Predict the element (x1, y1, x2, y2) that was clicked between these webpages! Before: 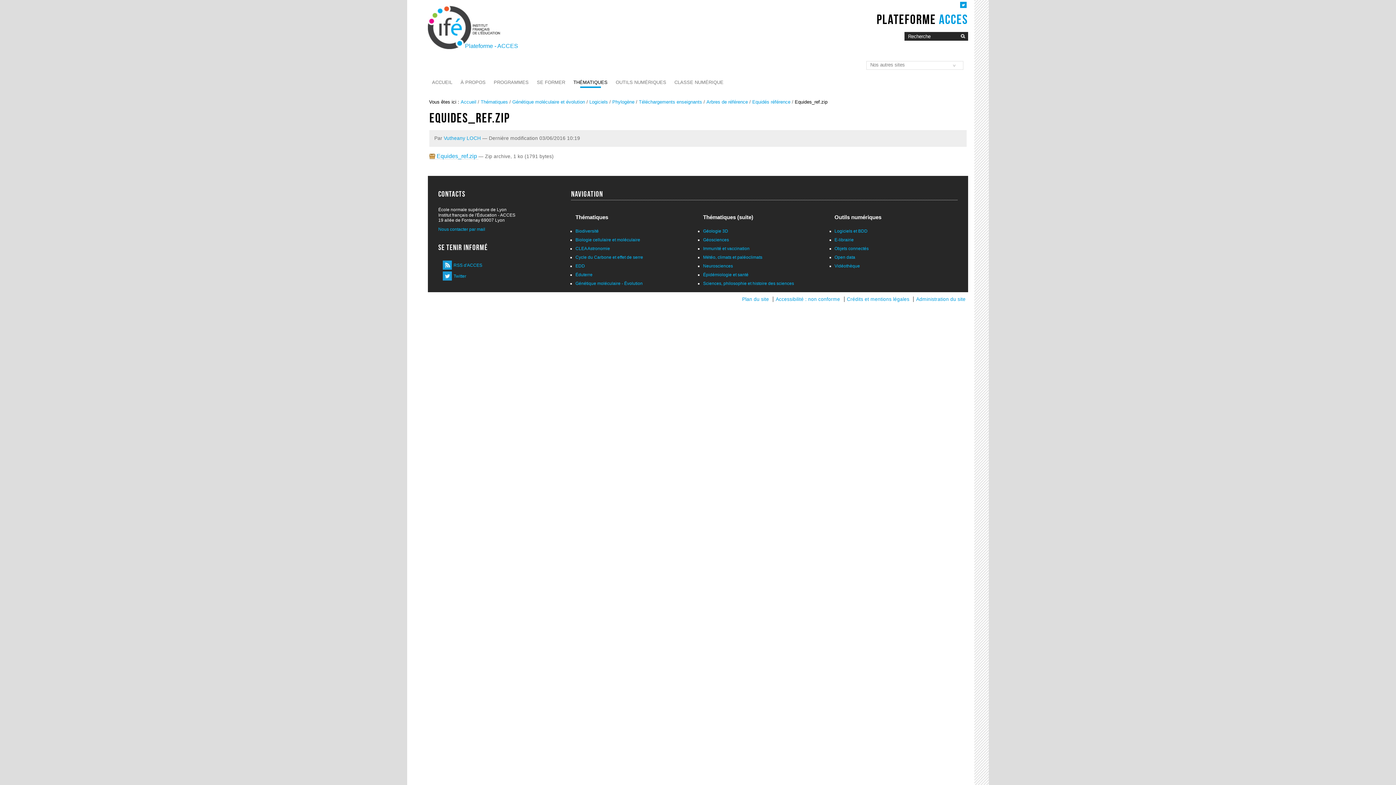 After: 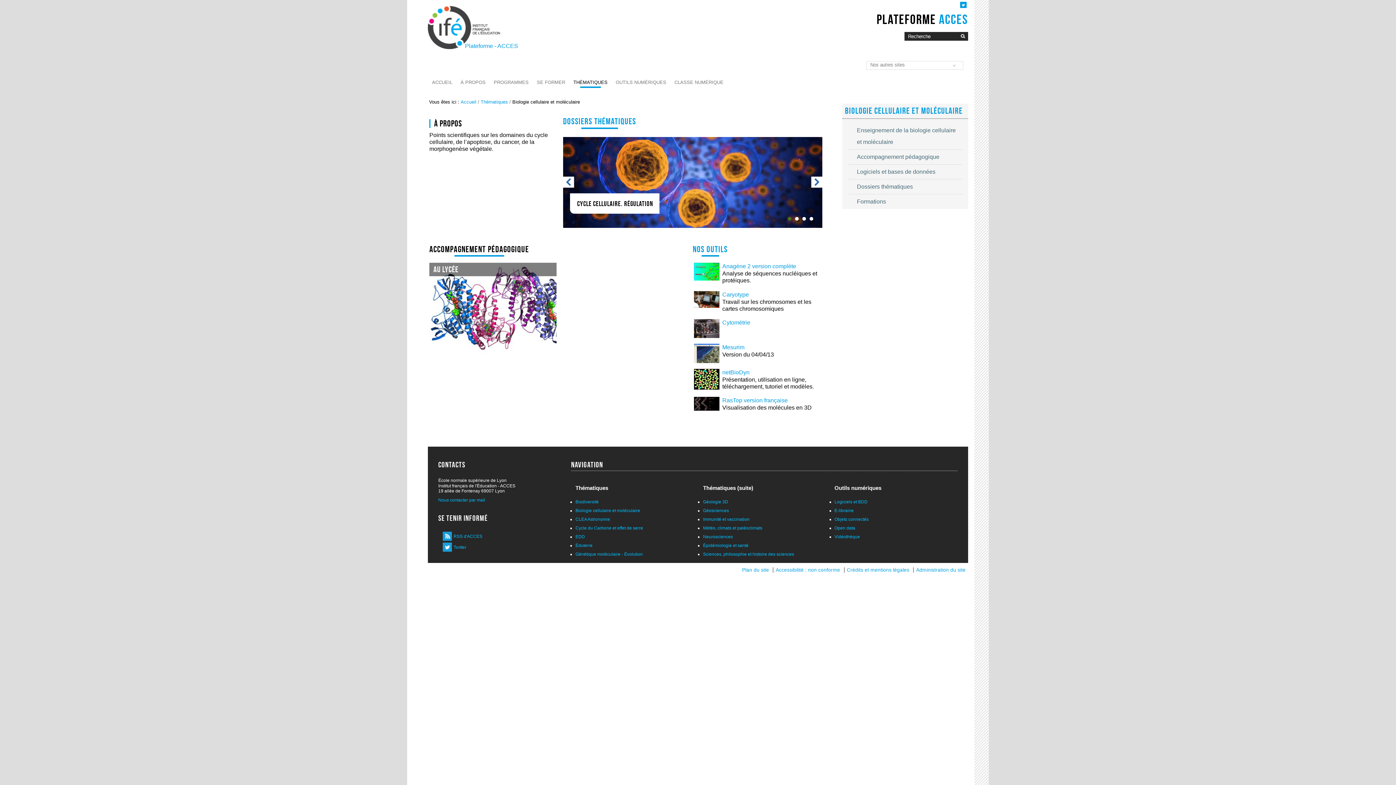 Action: bbox: (575, 237, 640, 242) label: Biologie cellulaire et moléculaire